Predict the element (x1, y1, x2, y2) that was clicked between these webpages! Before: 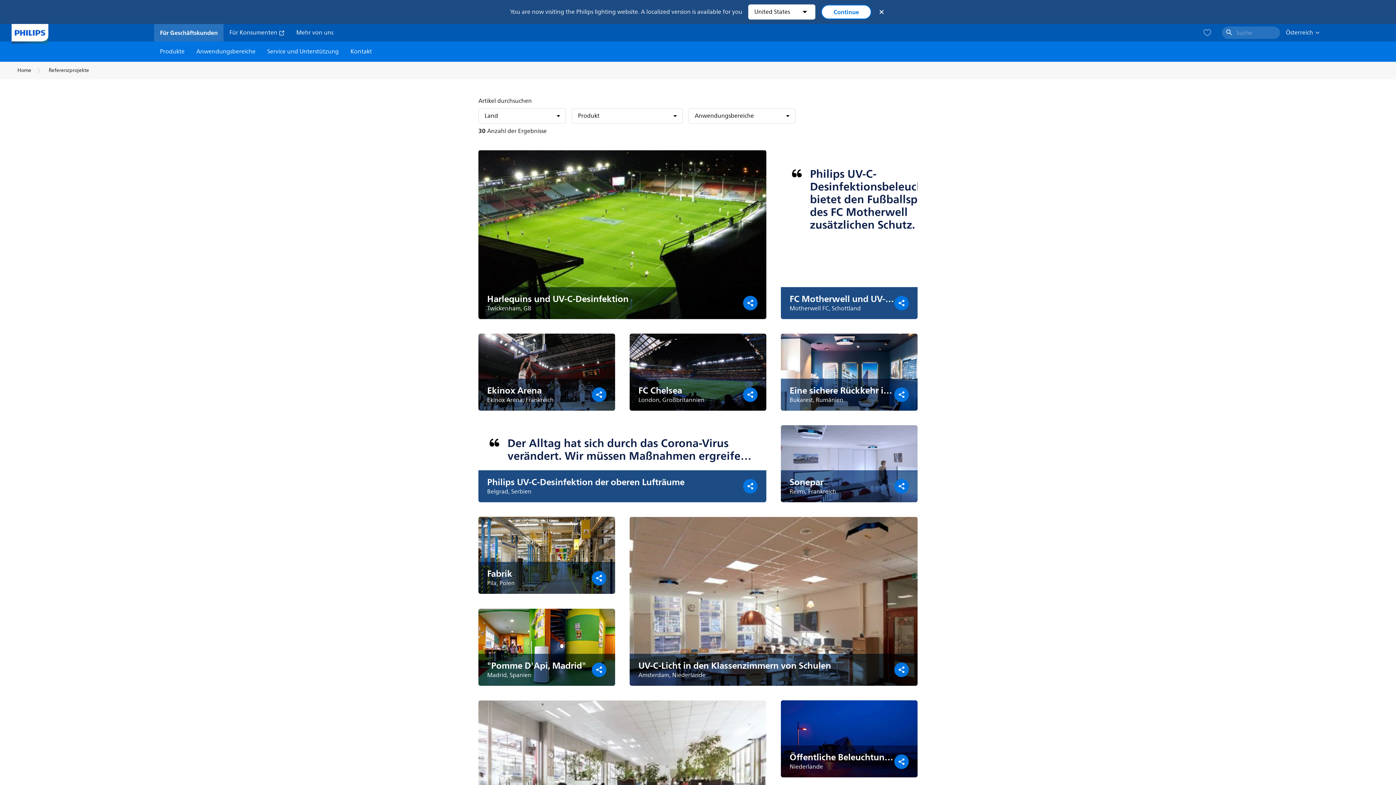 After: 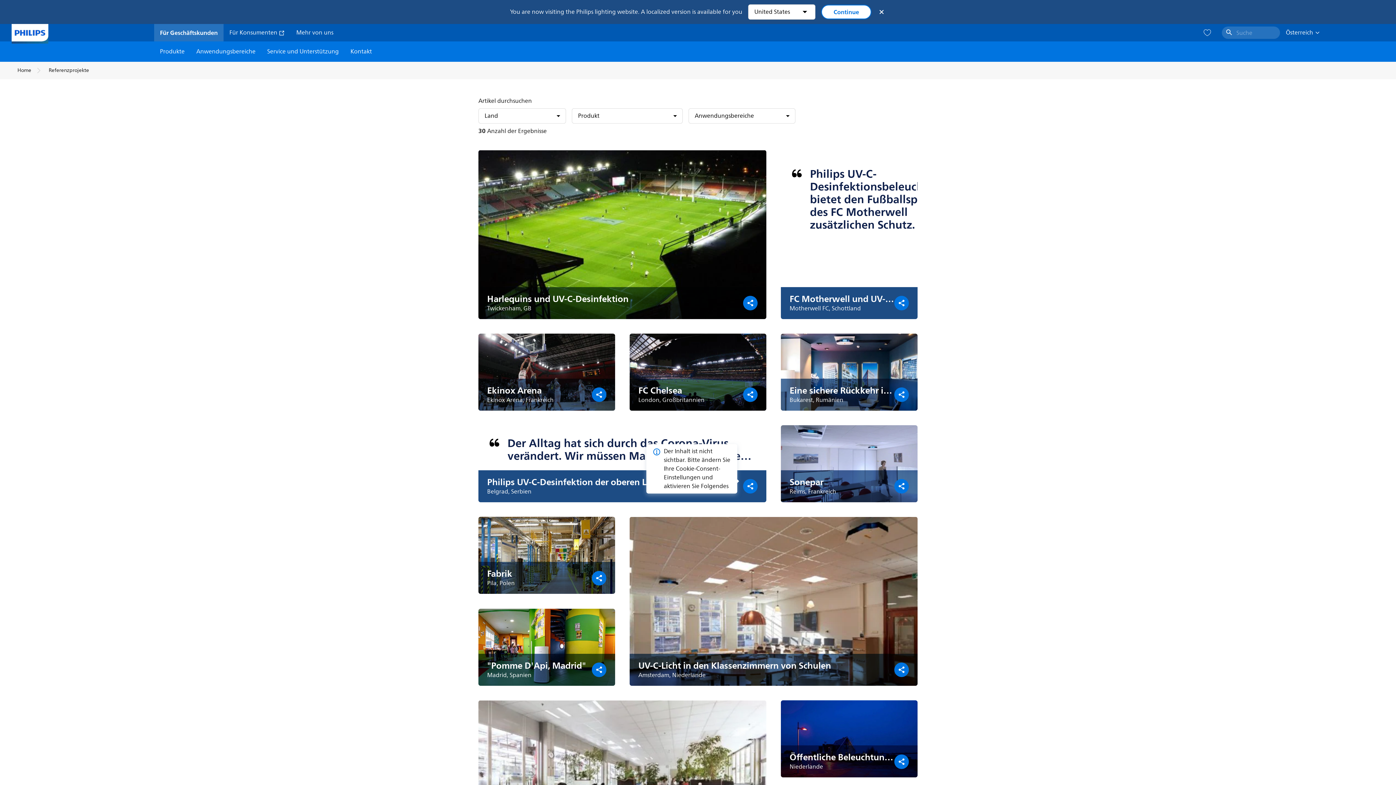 Action: bbox: (743, 479, 757, 493)